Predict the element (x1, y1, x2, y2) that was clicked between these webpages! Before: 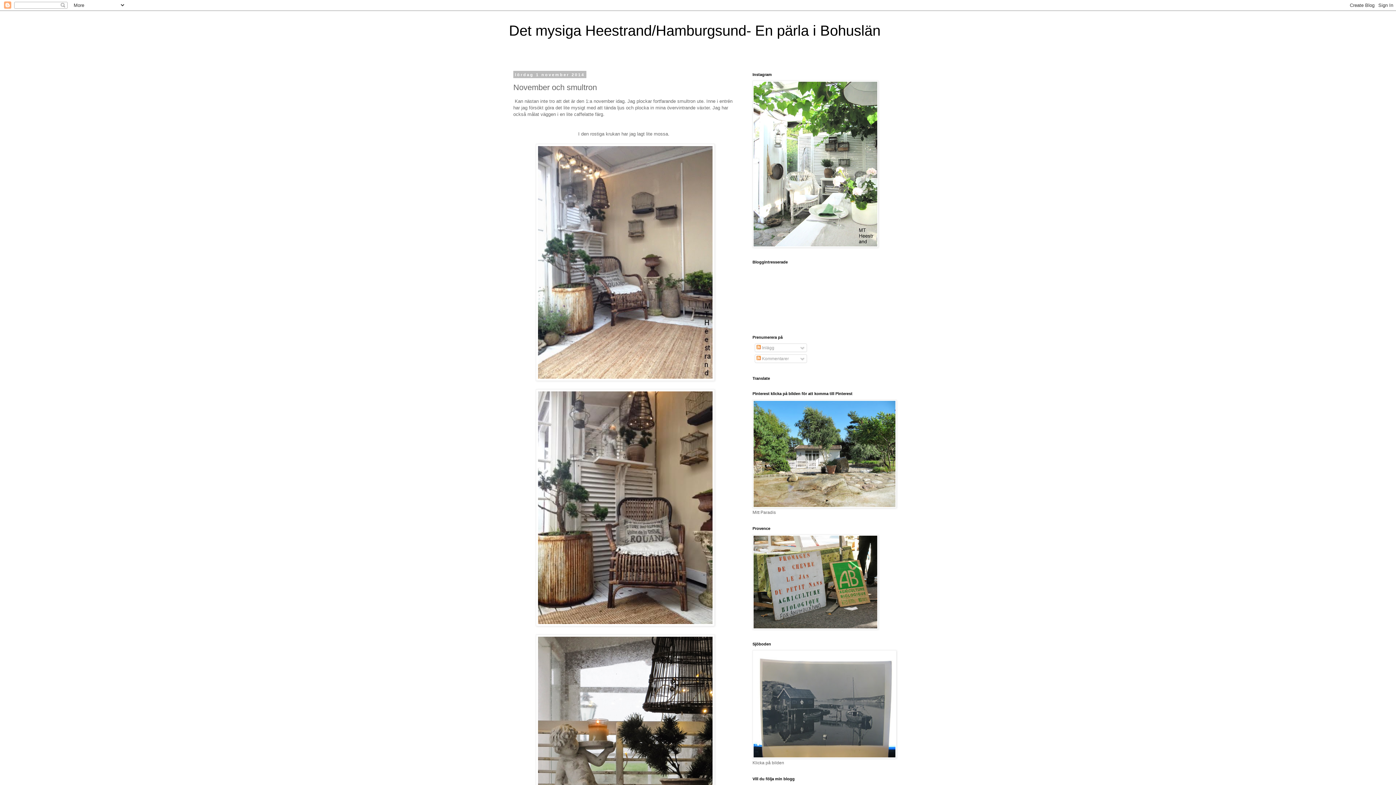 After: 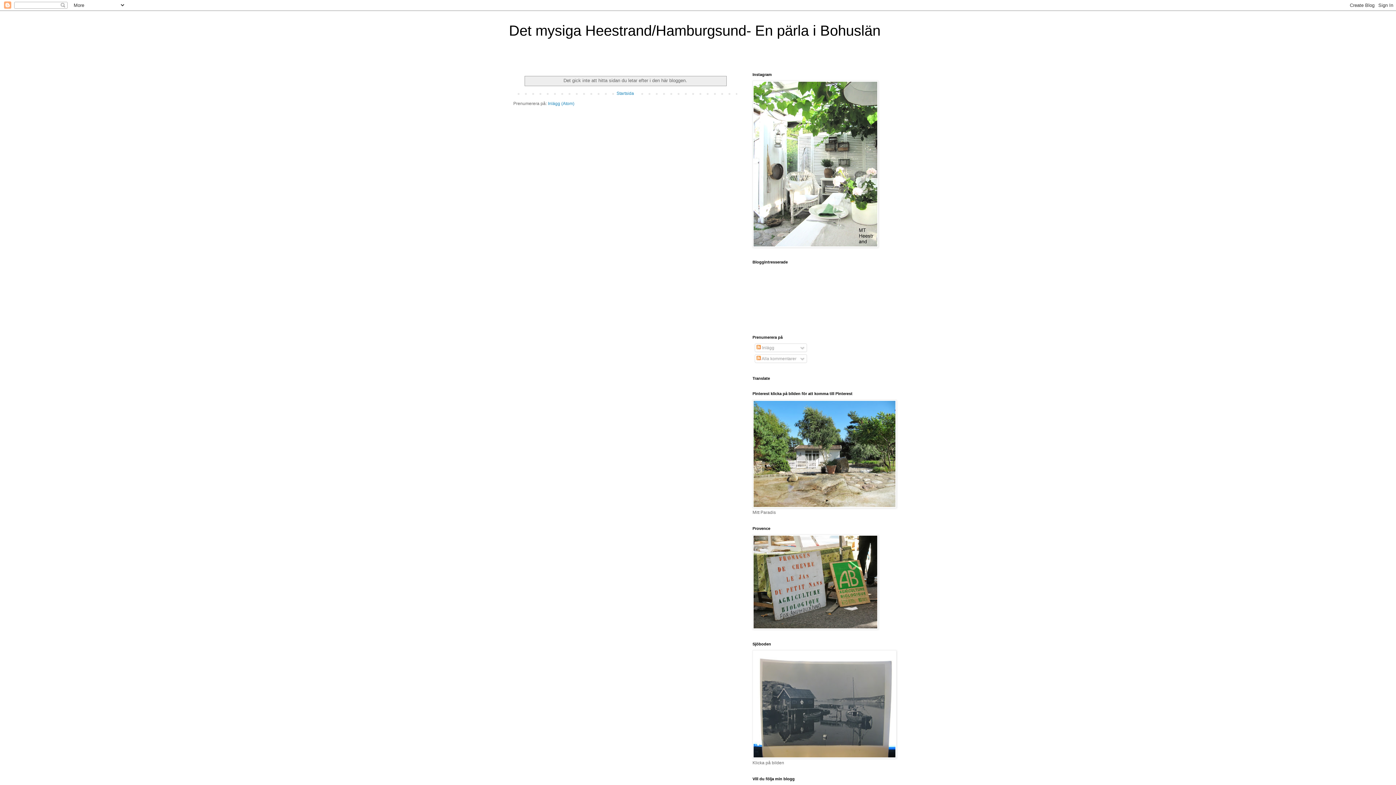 Action: bbox: (752, 504, 896, 509)